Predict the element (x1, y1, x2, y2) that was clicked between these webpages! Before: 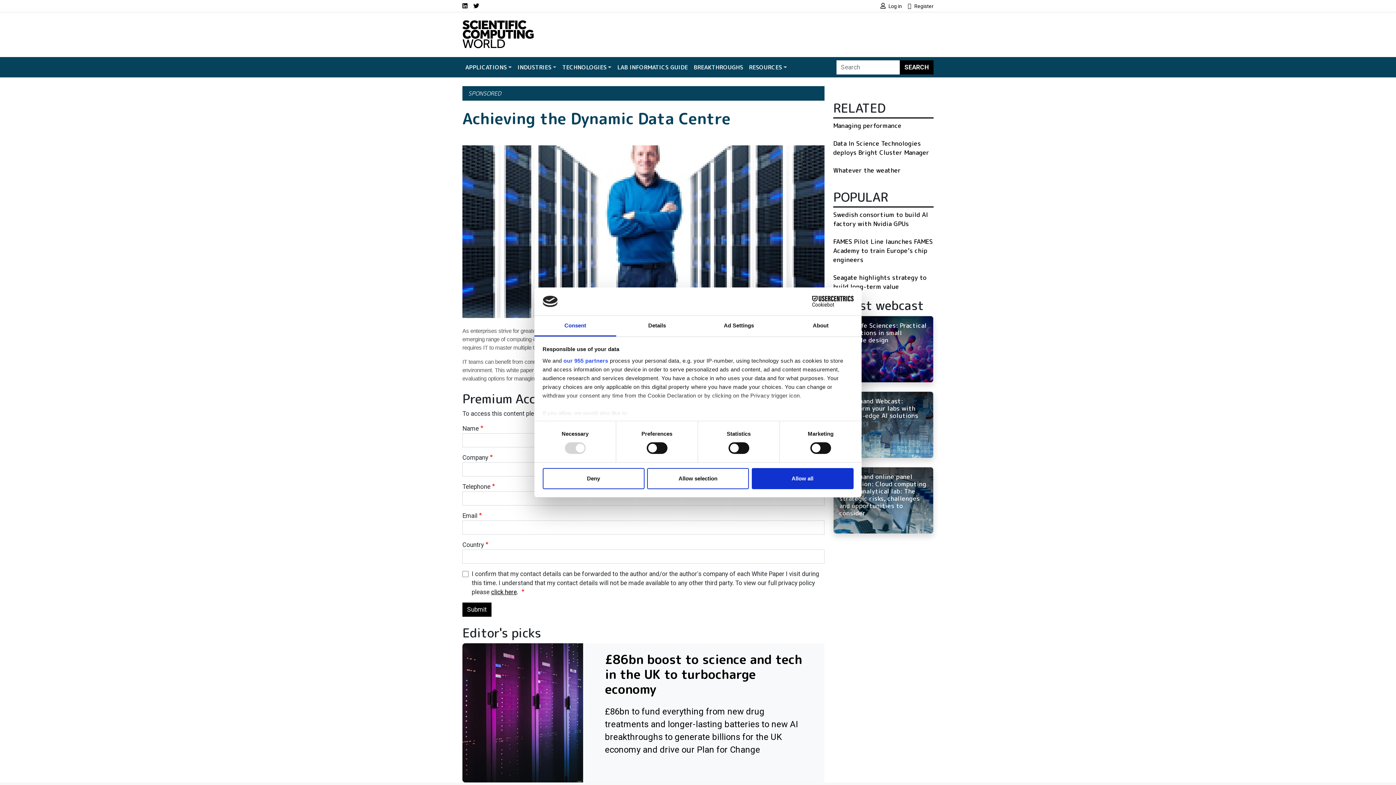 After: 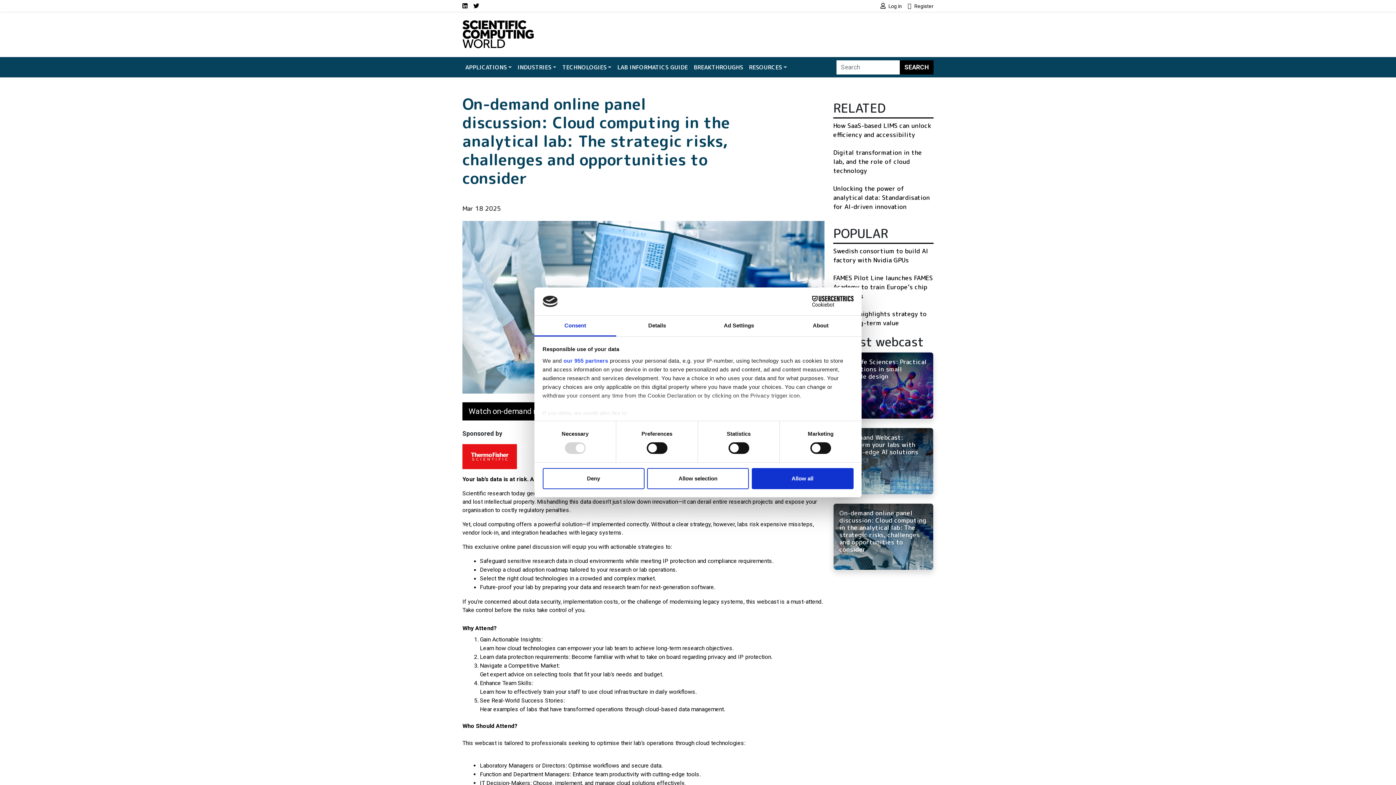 Action: bbox: (833, 467, 933, 534) label: On-demand online panel discussion: Cloud computing in the analytical lab: The strategic risks, challenges and opportunities to consider